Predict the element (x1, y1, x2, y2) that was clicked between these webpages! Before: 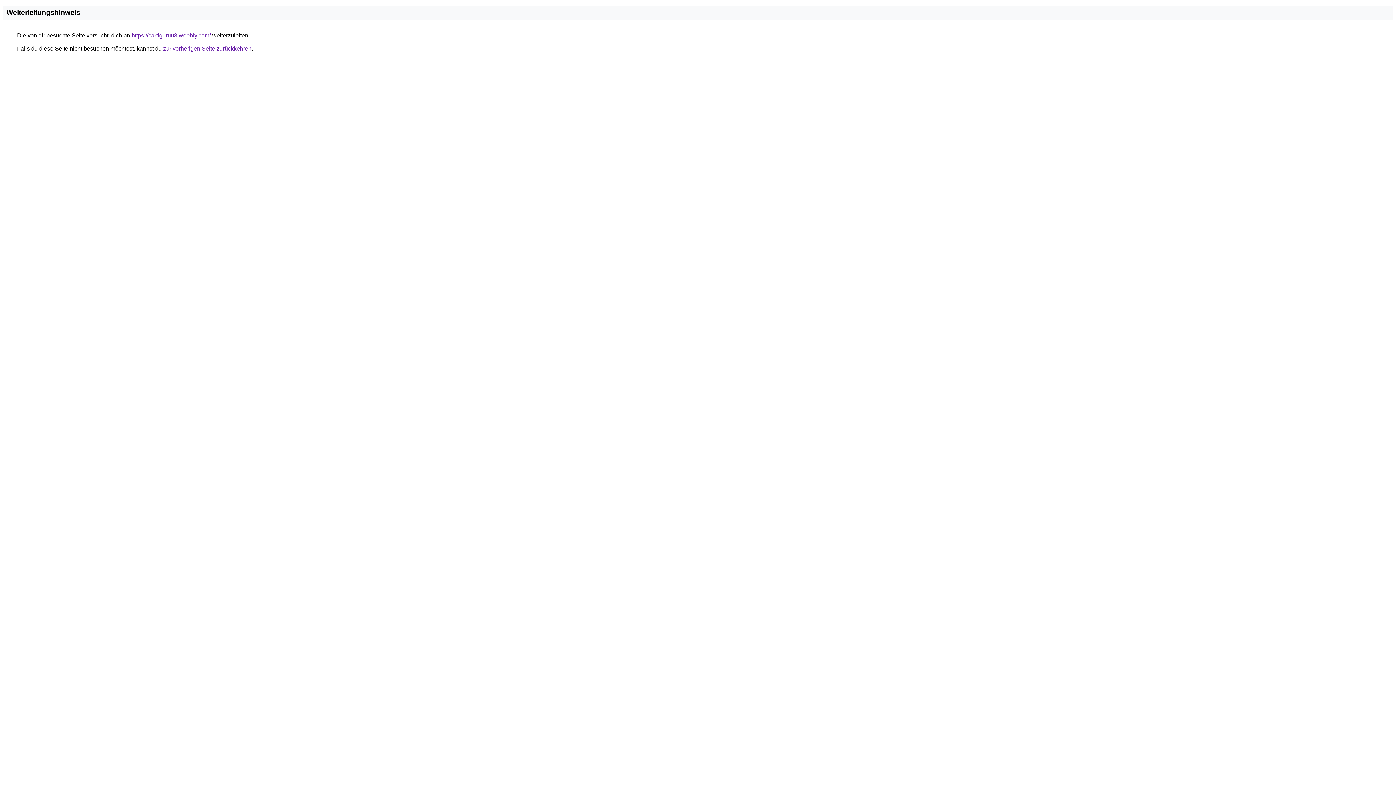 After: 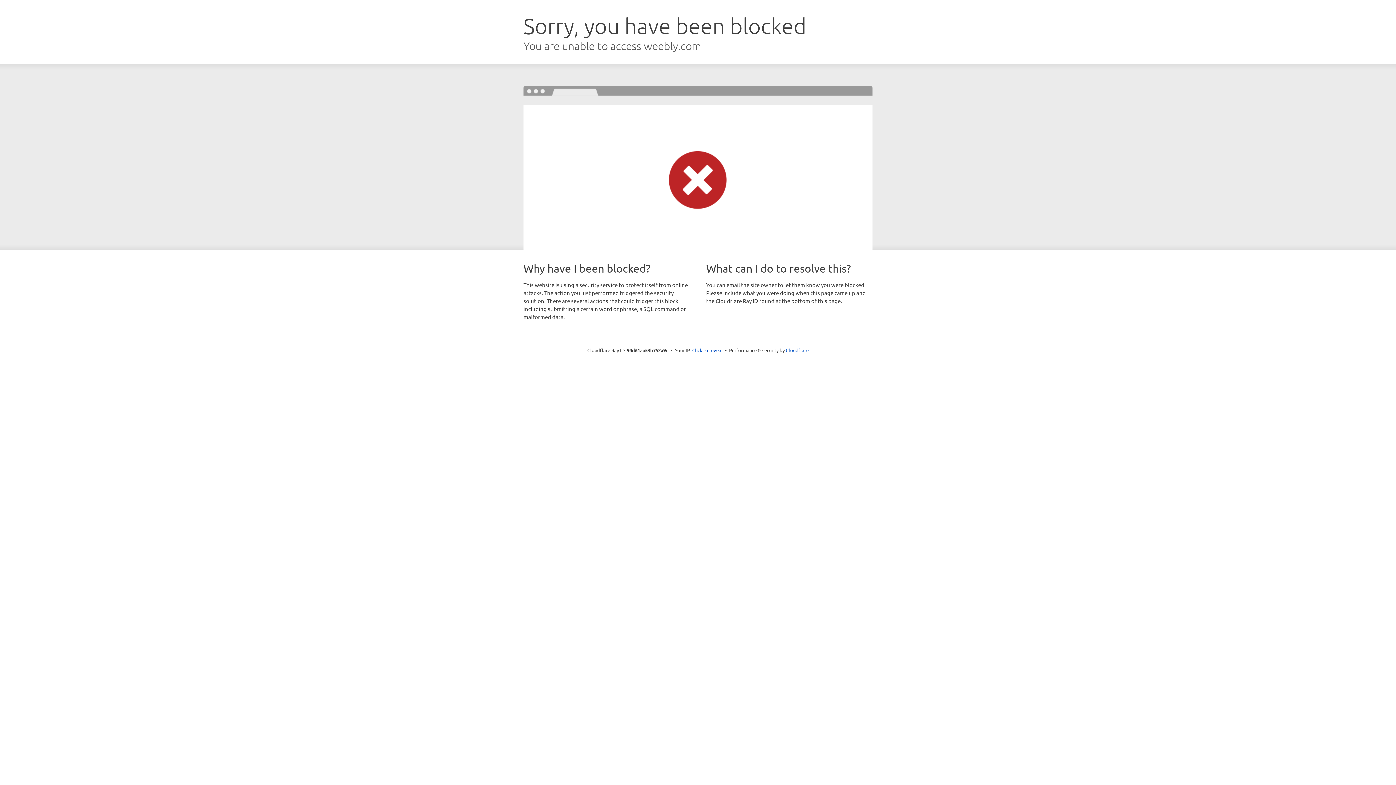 Action: bbox: (131, 32, 210, 38) label: https://cartiguruu3.weebly.com/